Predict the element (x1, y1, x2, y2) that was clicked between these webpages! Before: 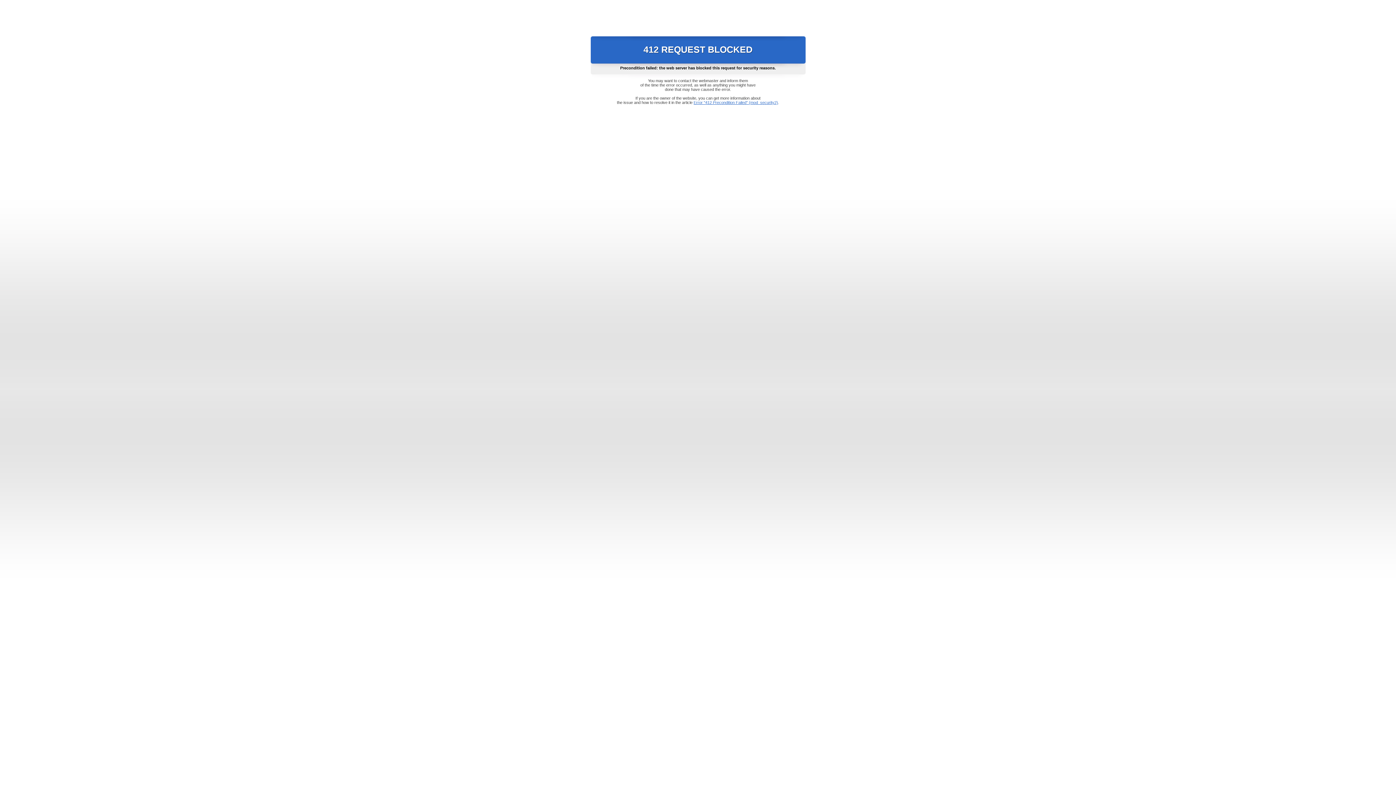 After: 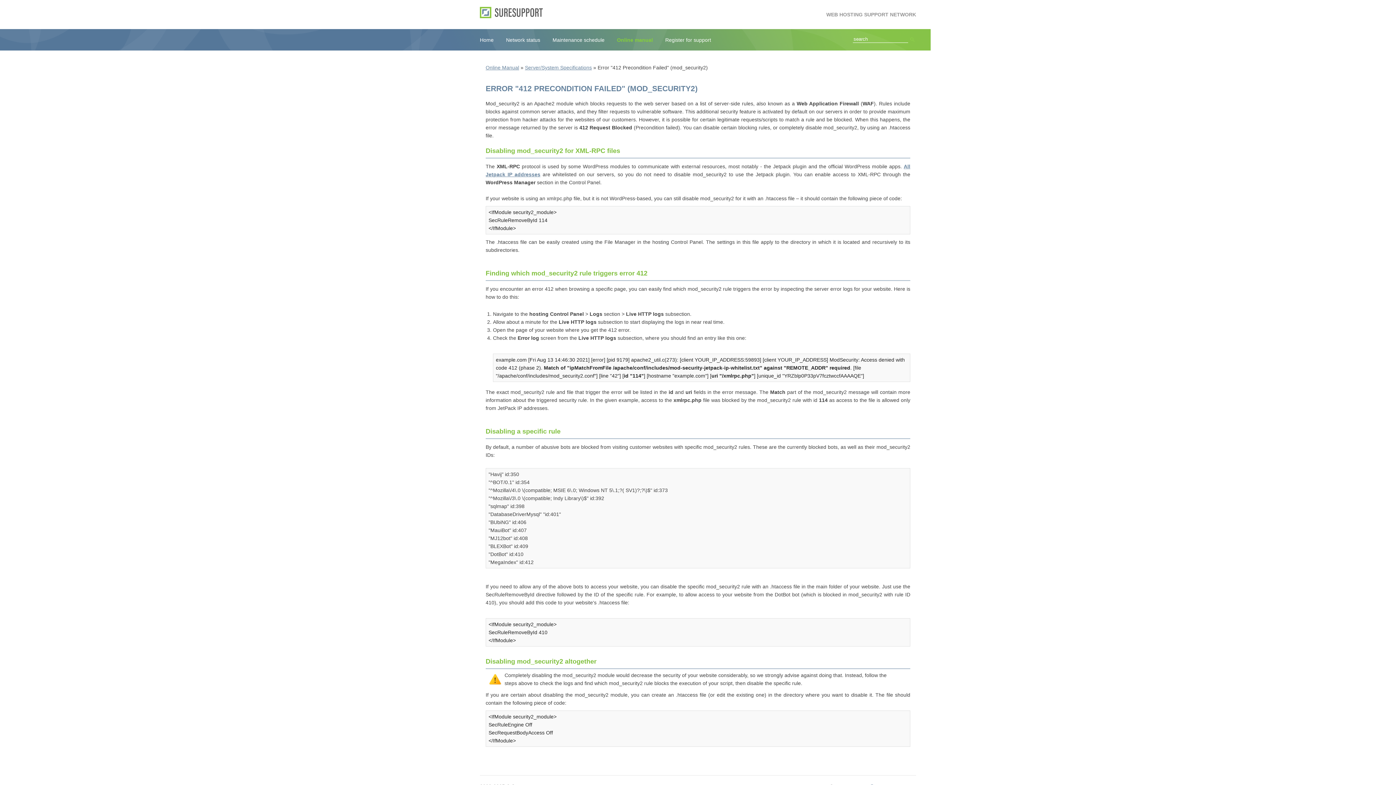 Action: bbox: (693, 100, 778, 104) label: Error "412 Precondition Failed" (mod_security2)